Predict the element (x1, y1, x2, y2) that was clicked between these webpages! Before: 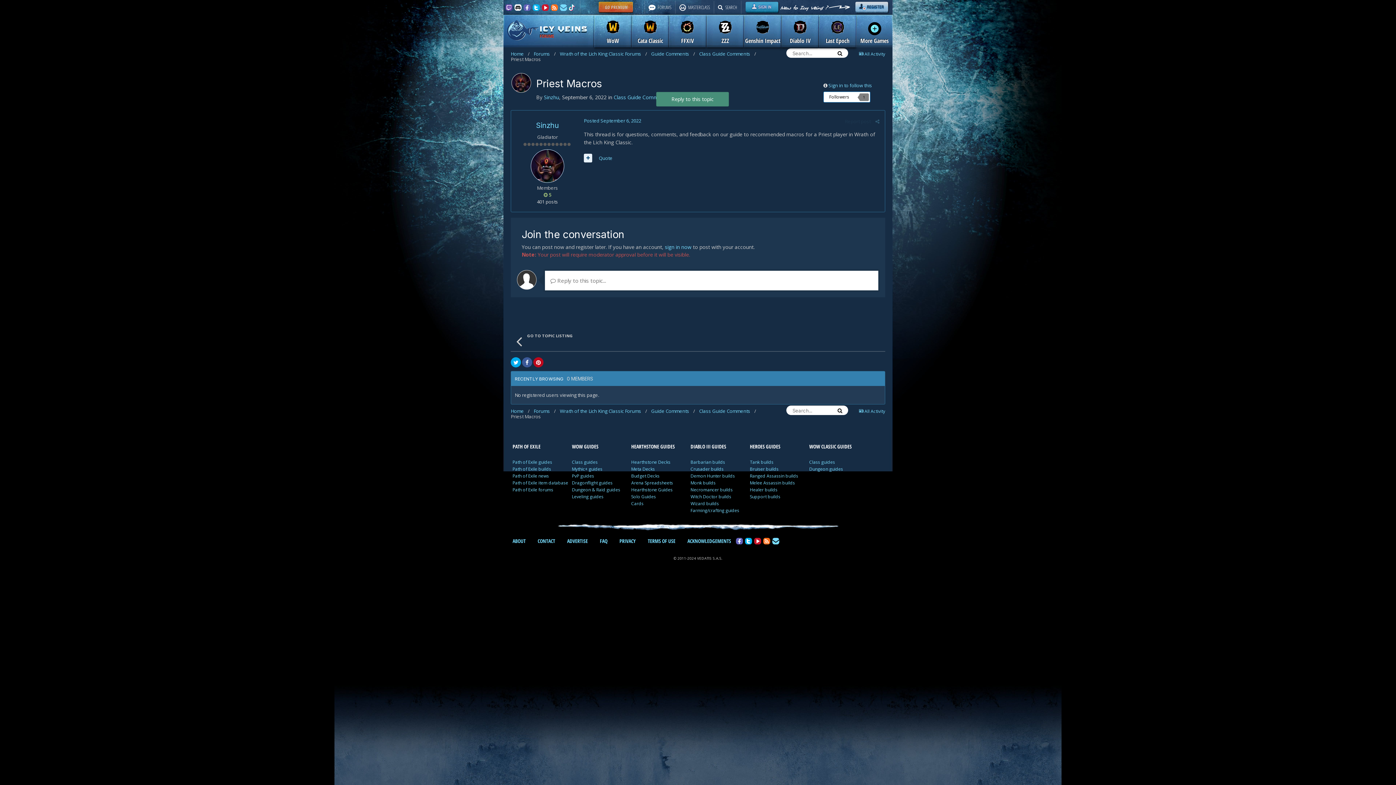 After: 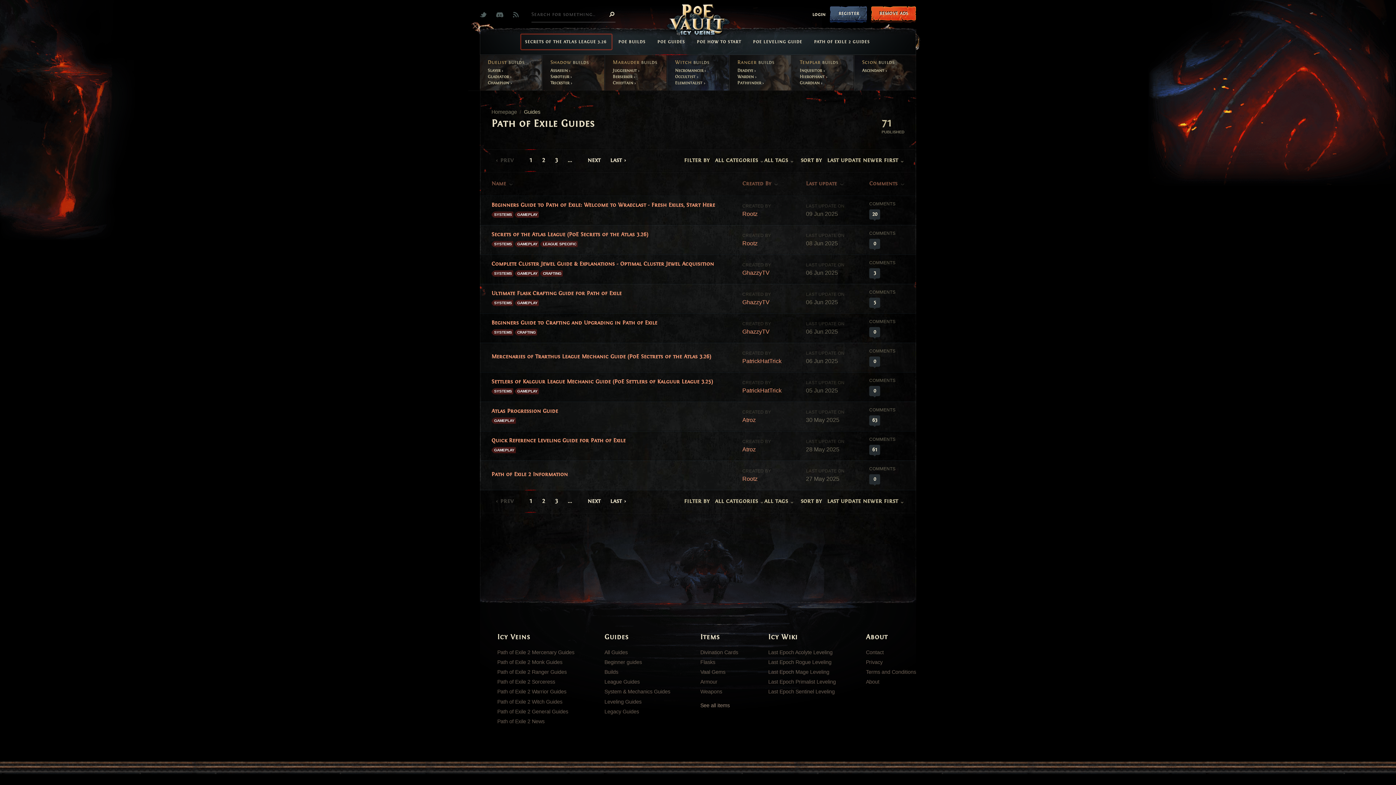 Action: bbox: (512, 459, 552, 465) label: Path of Exile guides